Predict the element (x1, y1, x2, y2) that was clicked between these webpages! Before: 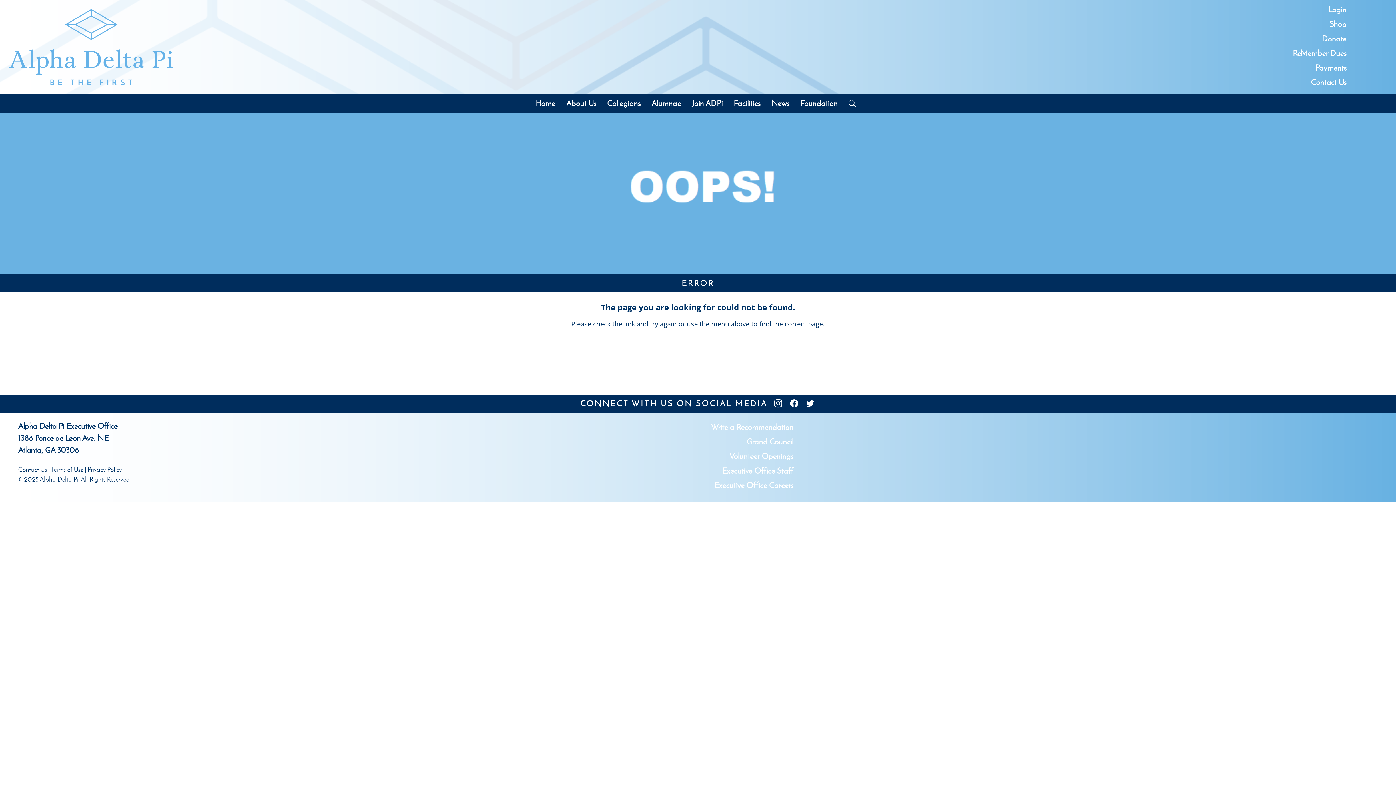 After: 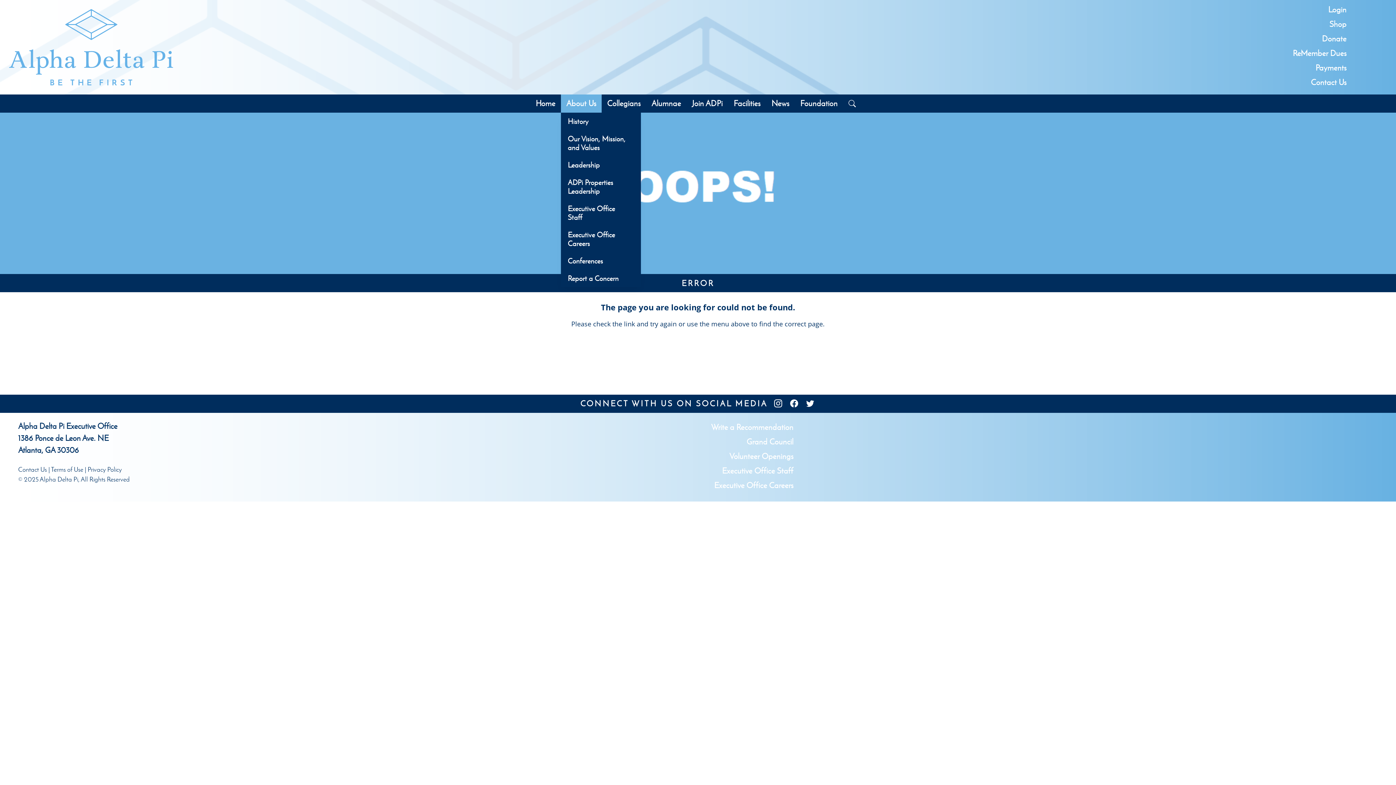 Action: label: About Us bbox: (560, 94, 601, 112)